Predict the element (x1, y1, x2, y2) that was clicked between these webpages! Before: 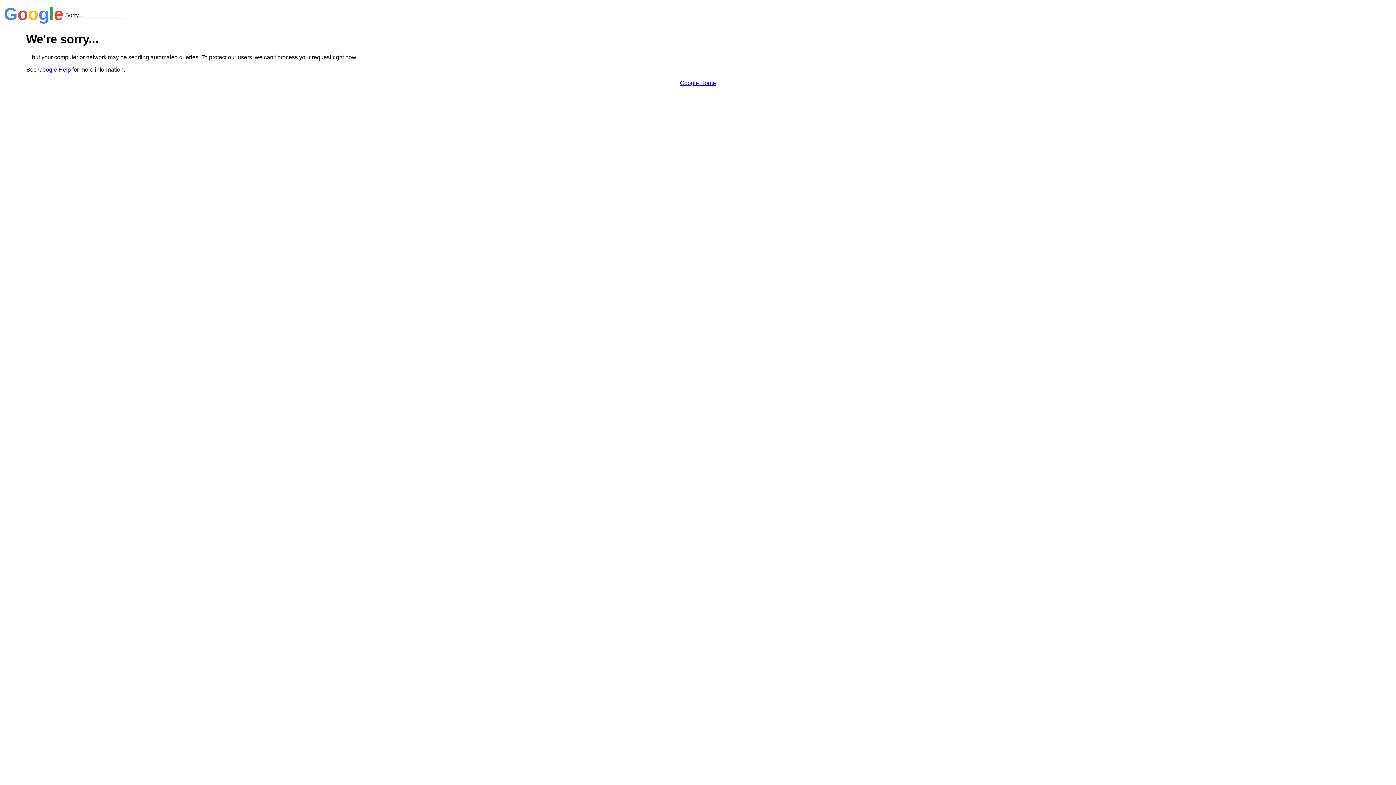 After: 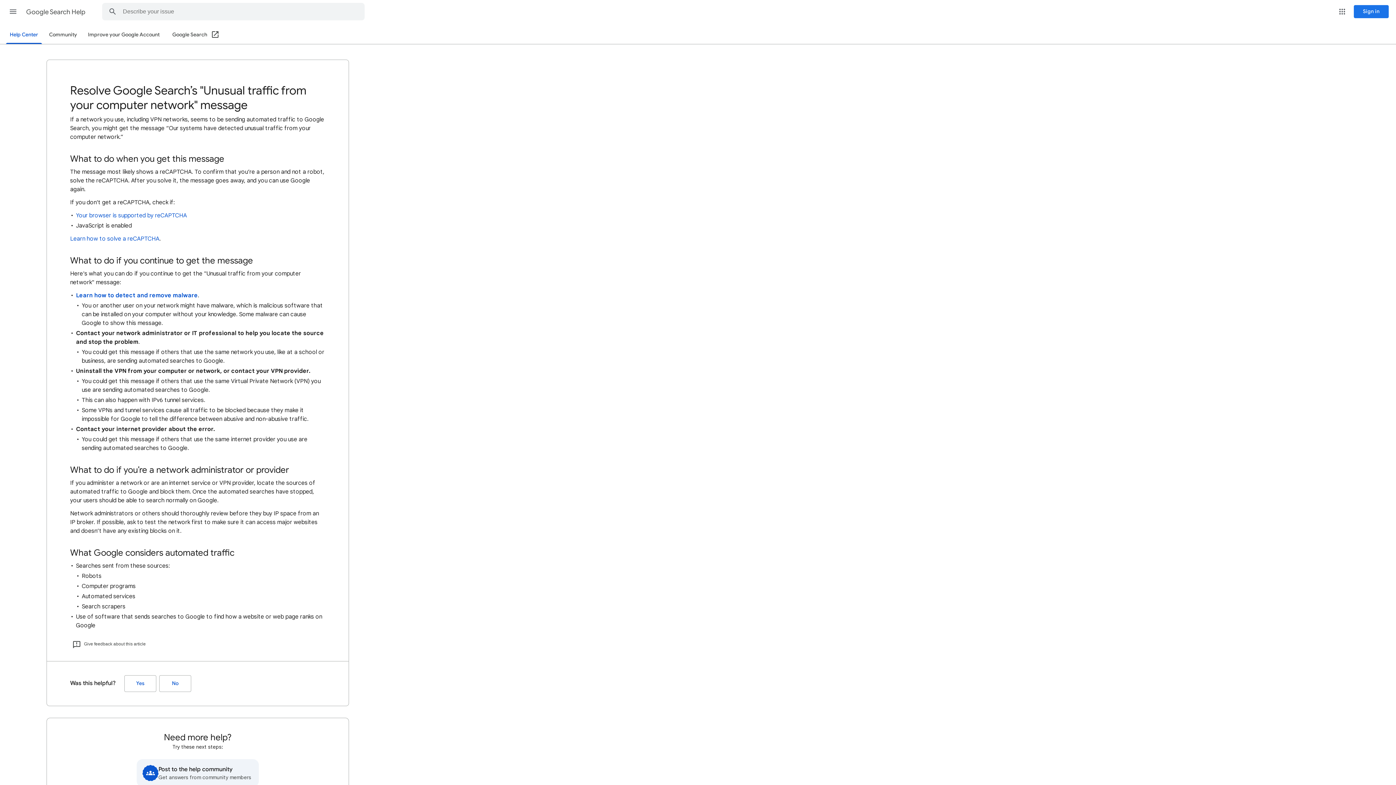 Action: label: Google Help bbox: (38, 66, 70, 72)